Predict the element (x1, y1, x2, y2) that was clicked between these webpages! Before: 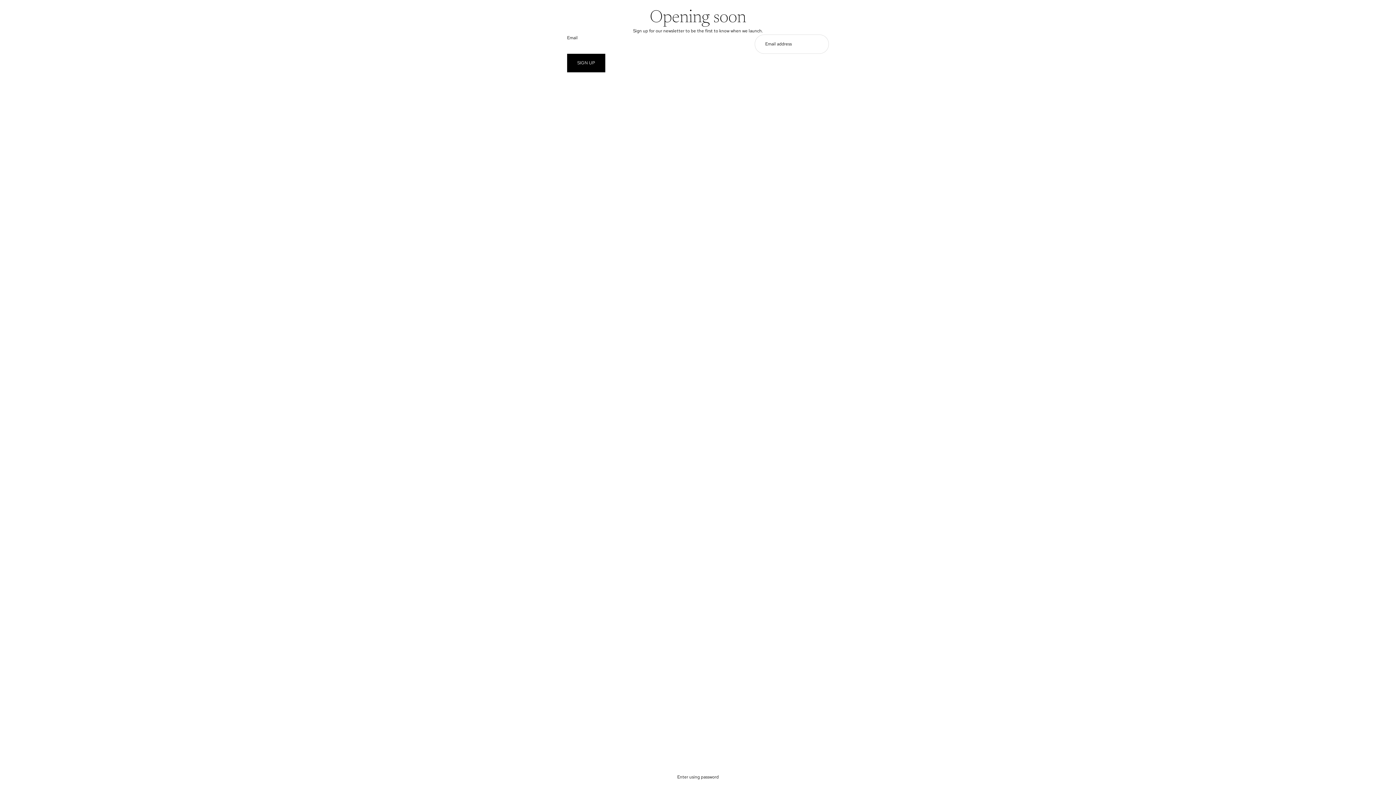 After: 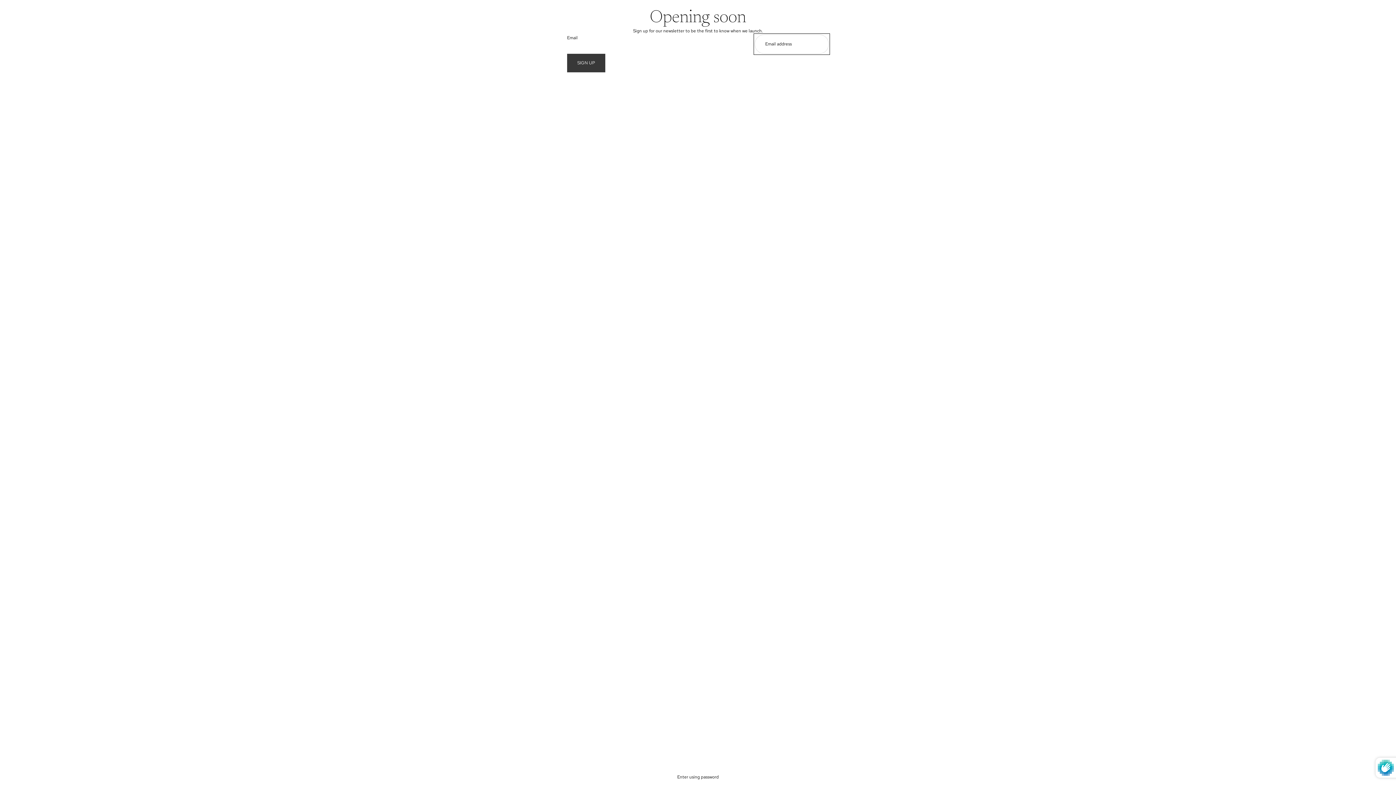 Action: label: SIGN UP bbox: (567, 53, 605, 72)